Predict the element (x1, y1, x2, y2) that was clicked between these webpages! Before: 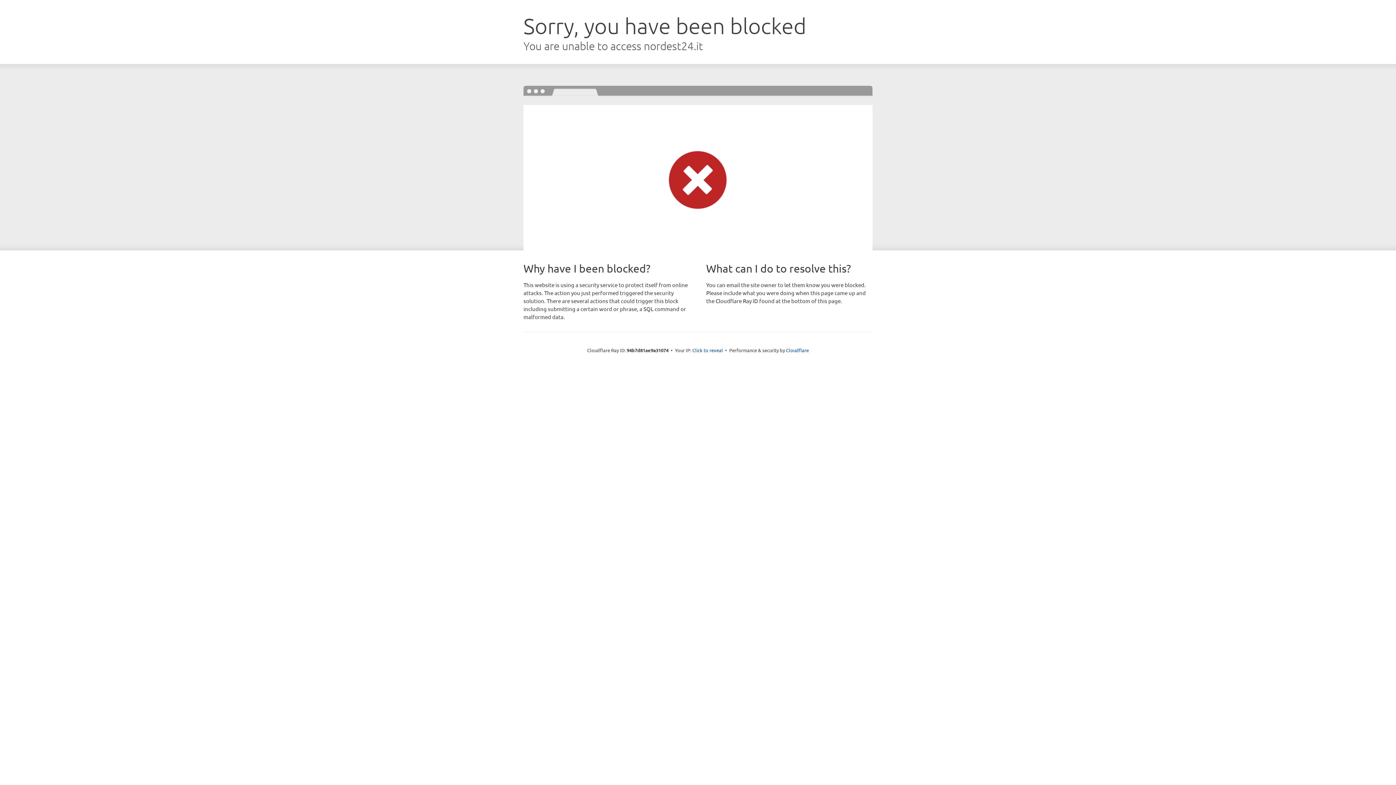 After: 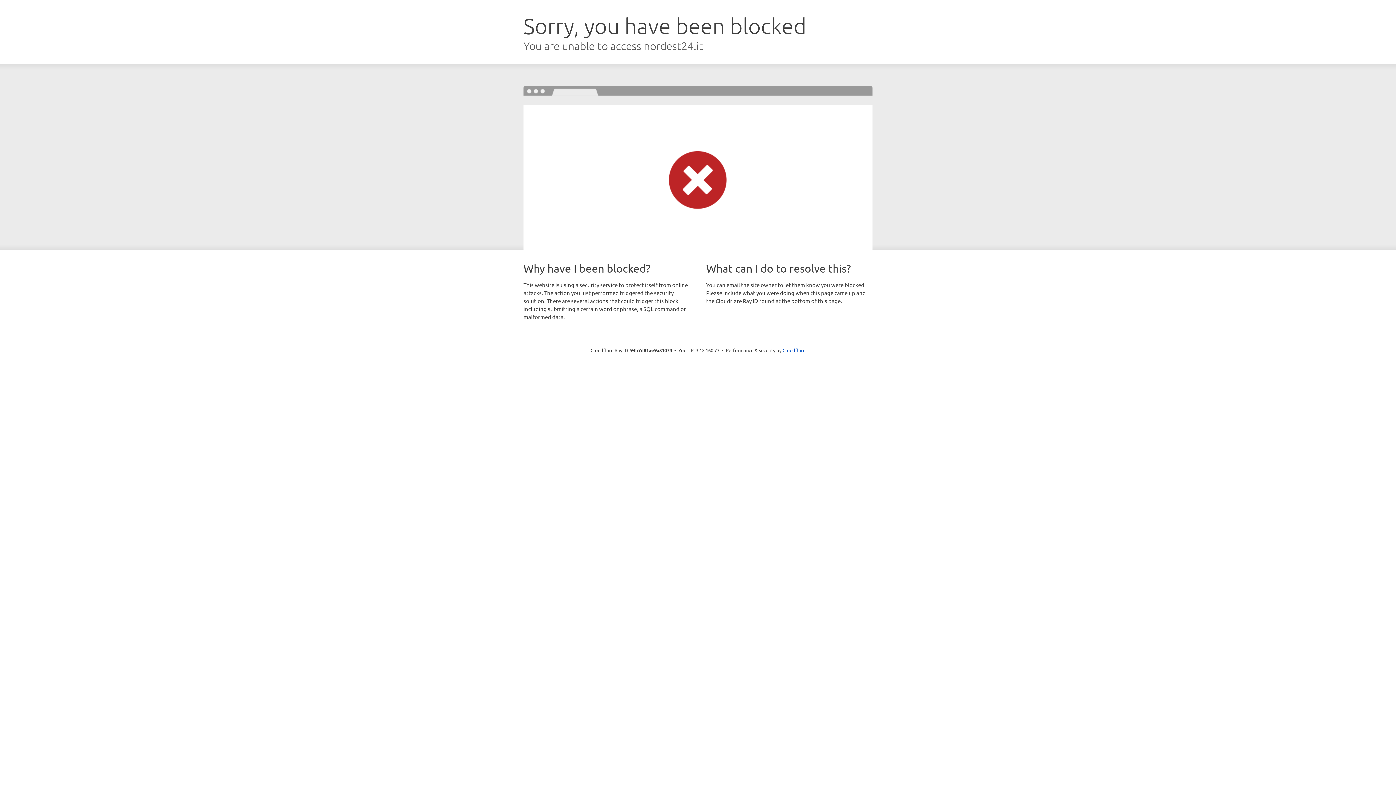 Action: bbox: (692, 346, 723, 353) label: Click to reveal